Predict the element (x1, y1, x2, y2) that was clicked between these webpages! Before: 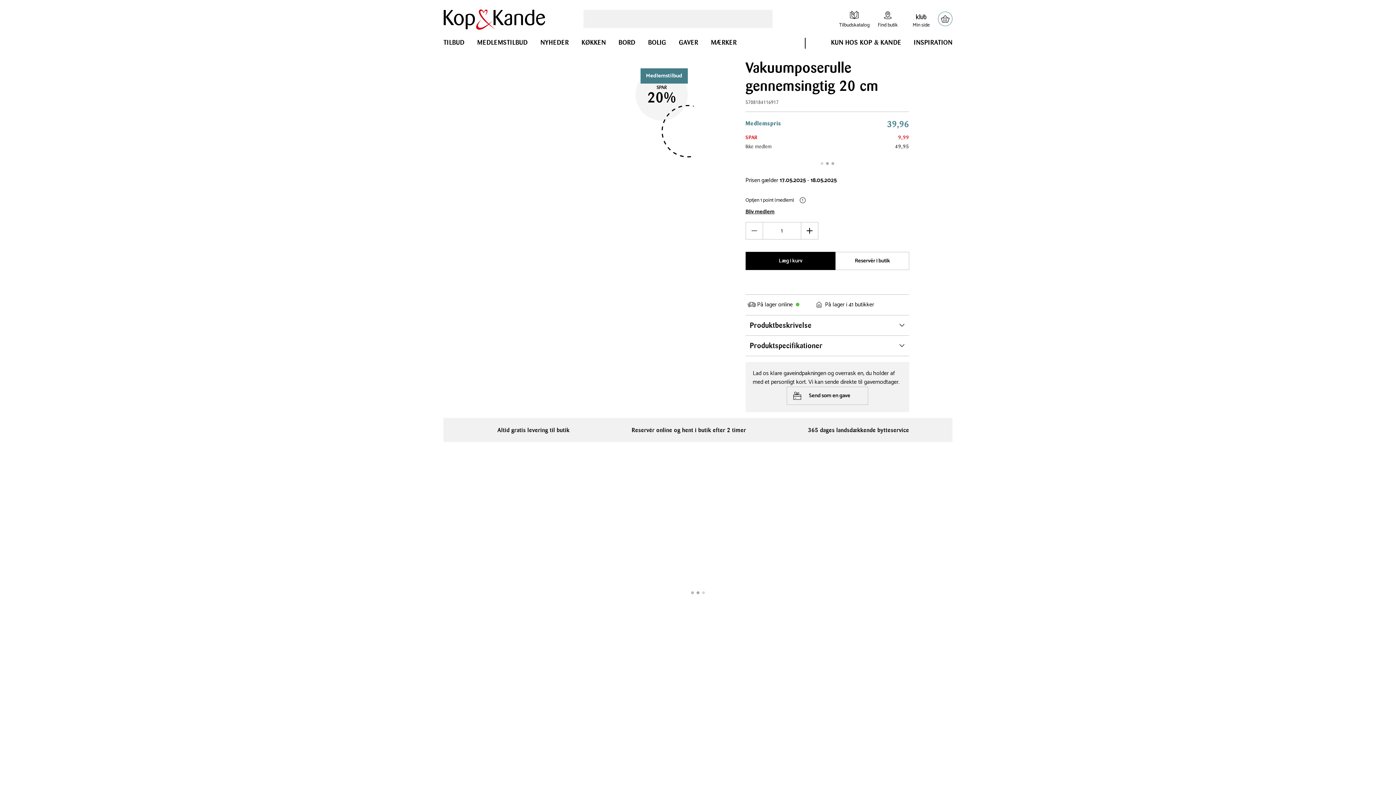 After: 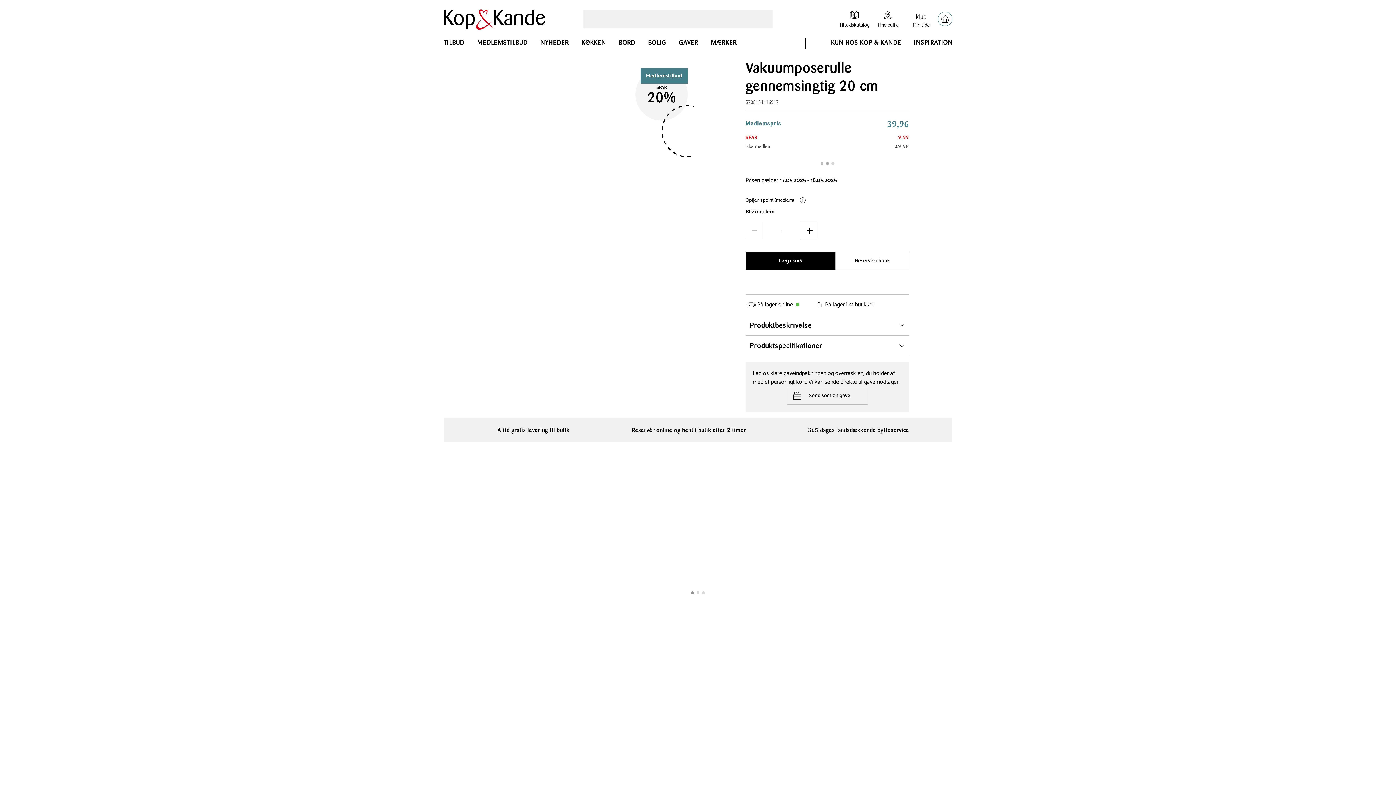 Action: bbox: (800, 222, 818, 239) label: Øg antal